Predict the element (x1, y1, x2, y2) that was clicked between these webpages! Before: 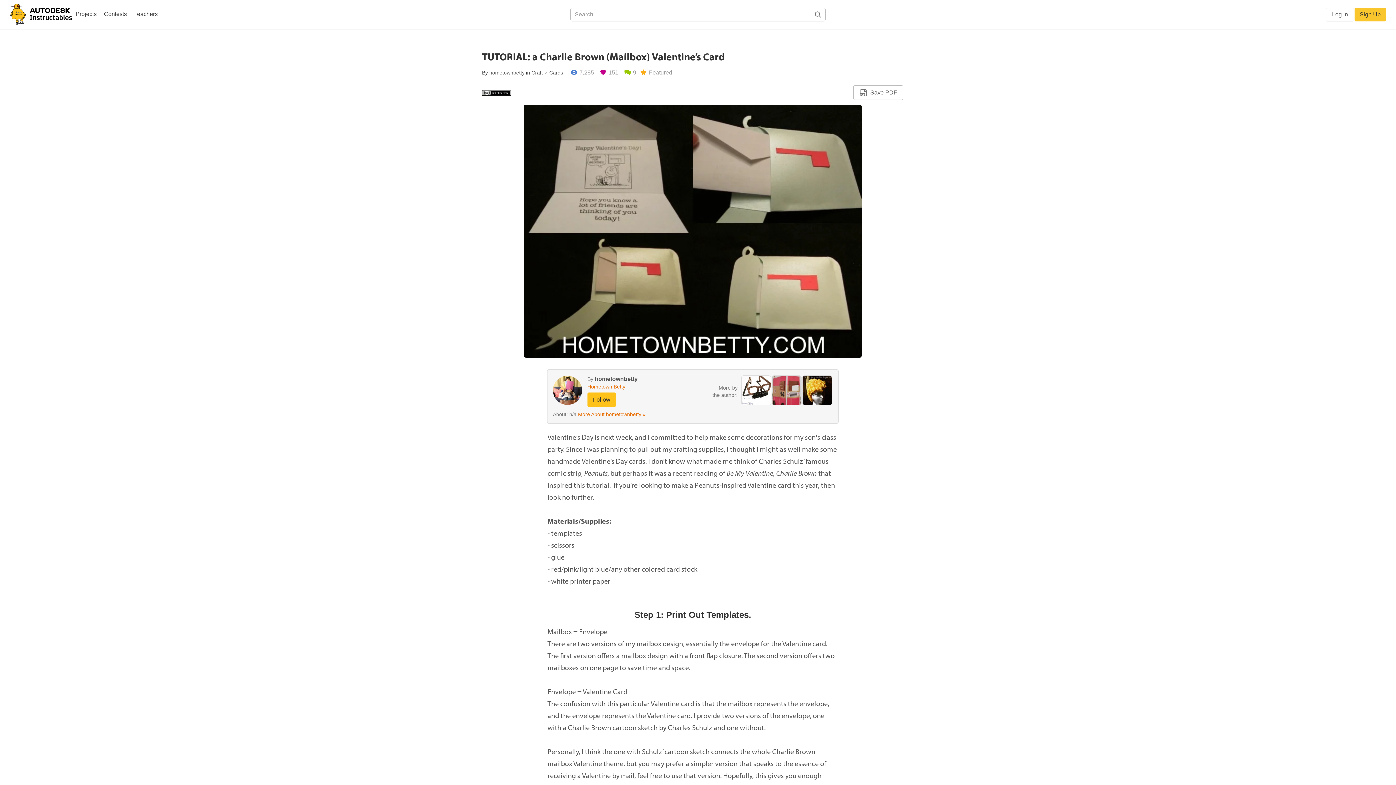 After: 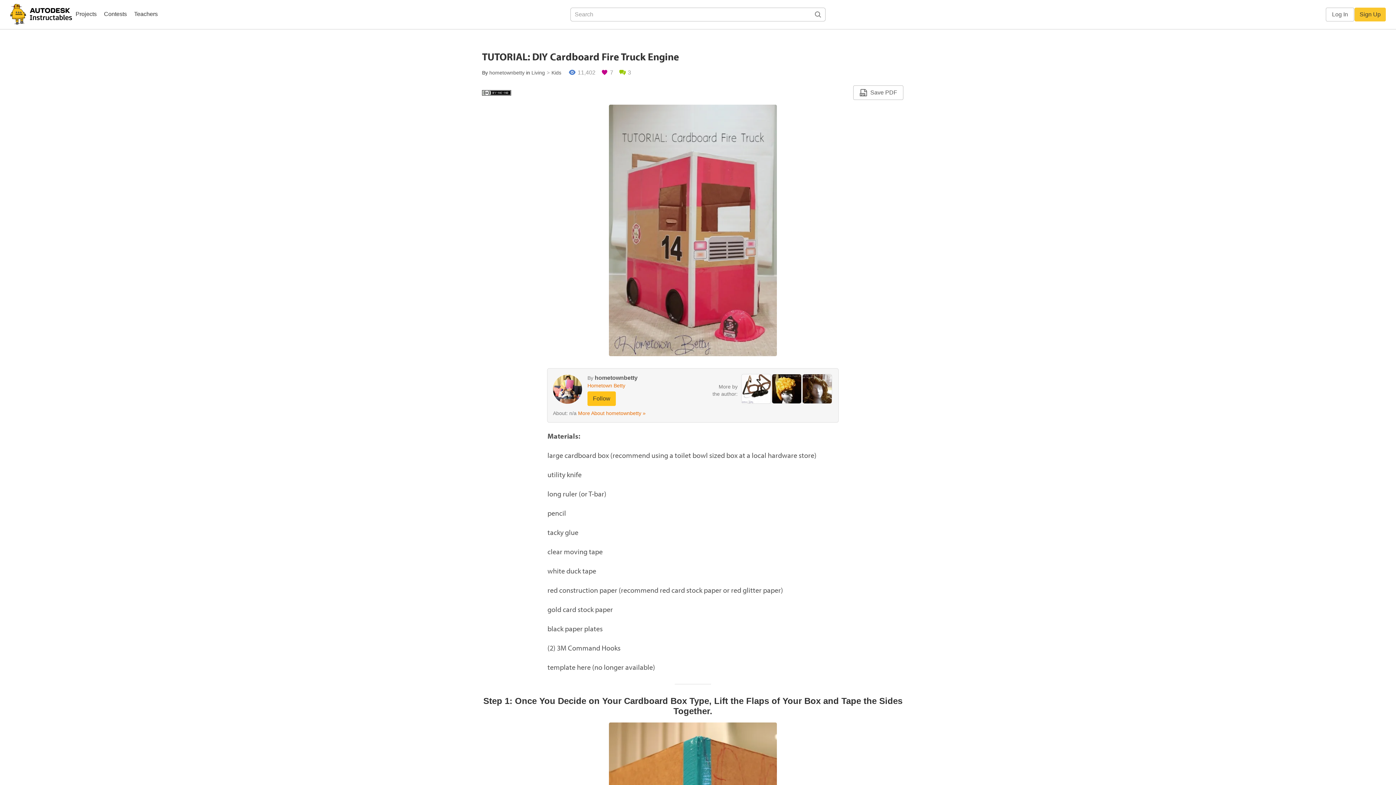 Action: bbox: (772, 387, 801, 392)